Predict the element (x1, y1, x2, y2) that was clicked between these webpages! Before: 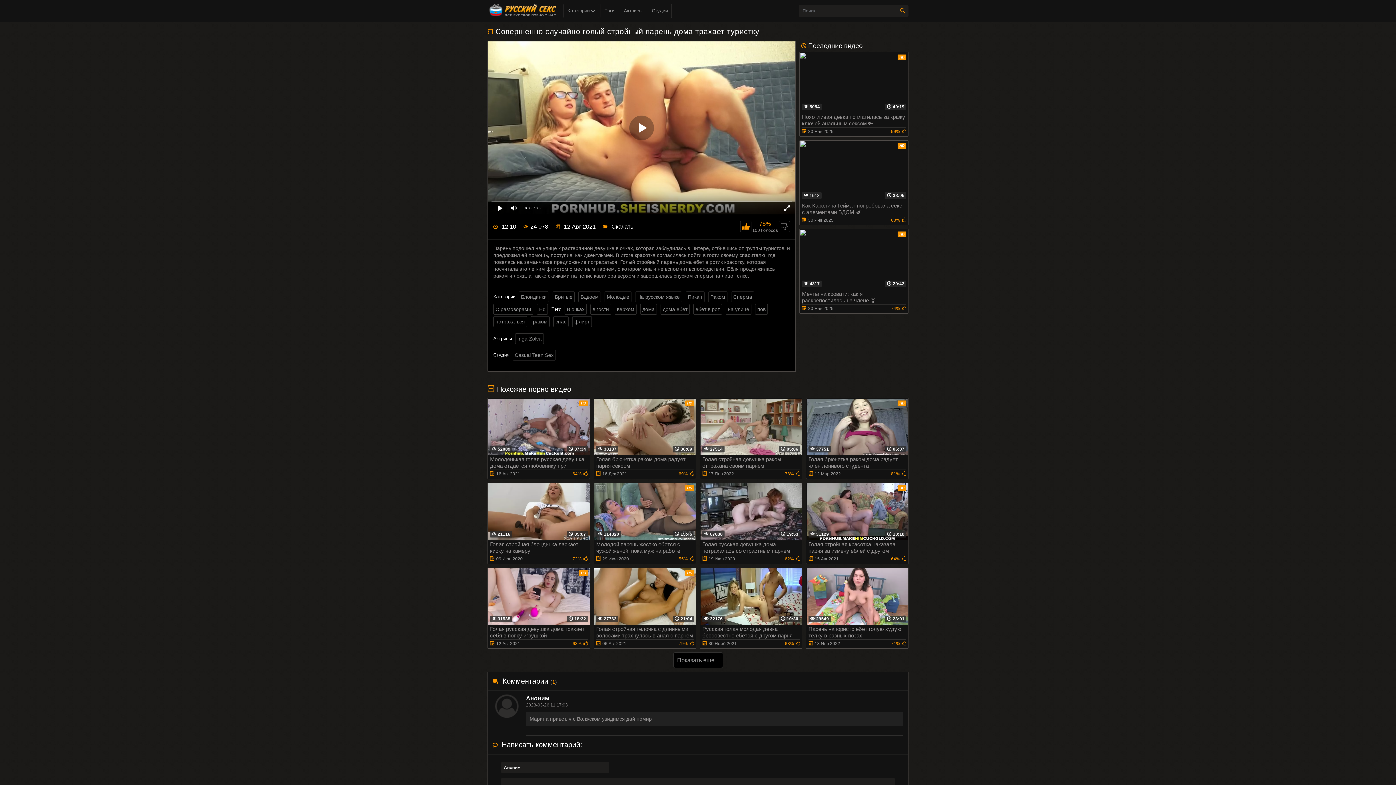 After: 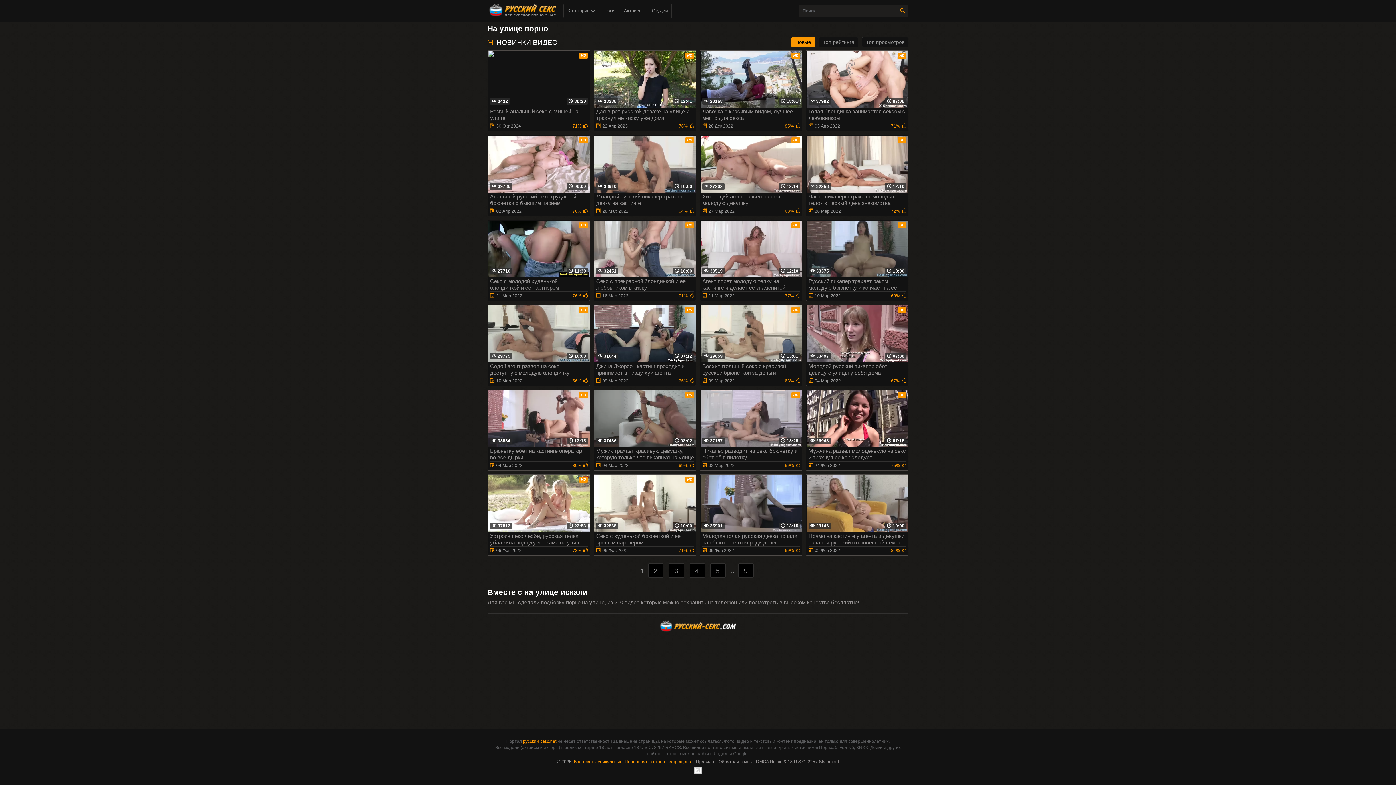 Action: bbox: (725, 303, 751, 314) label: на улице